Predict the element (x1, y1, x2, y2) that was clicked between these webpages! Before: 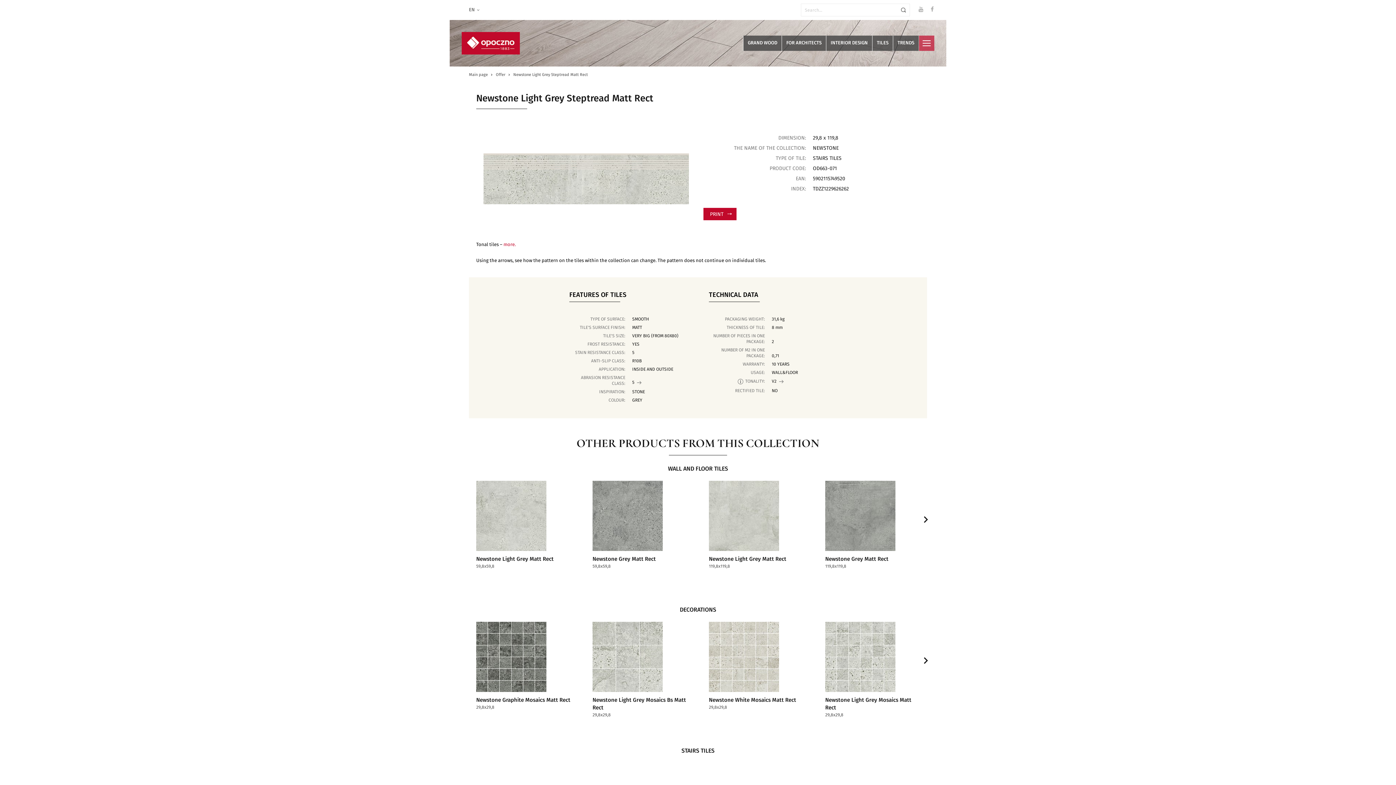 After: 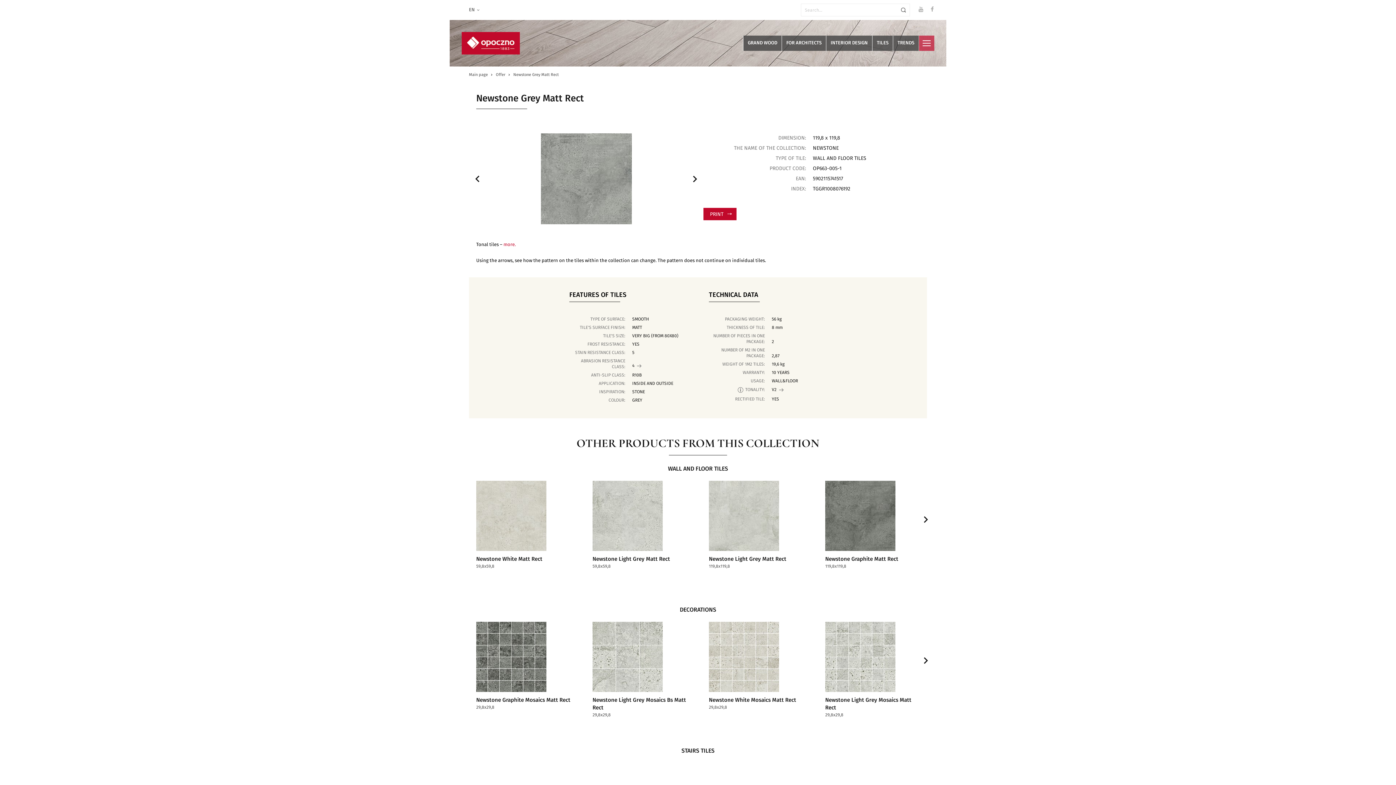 Action: bbox: (825, 481, 920, 585) label: Newstone Grey Matt Rect
119,8x119,8